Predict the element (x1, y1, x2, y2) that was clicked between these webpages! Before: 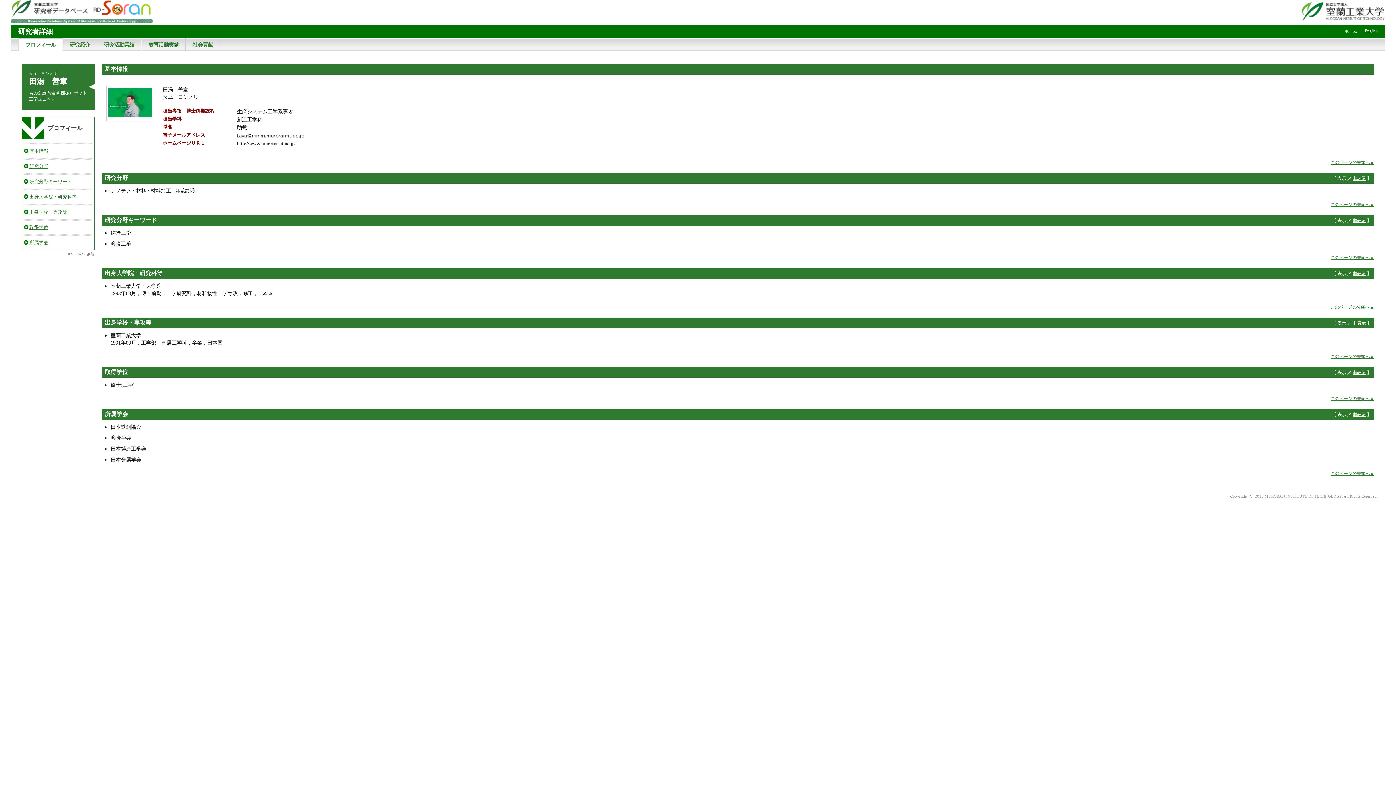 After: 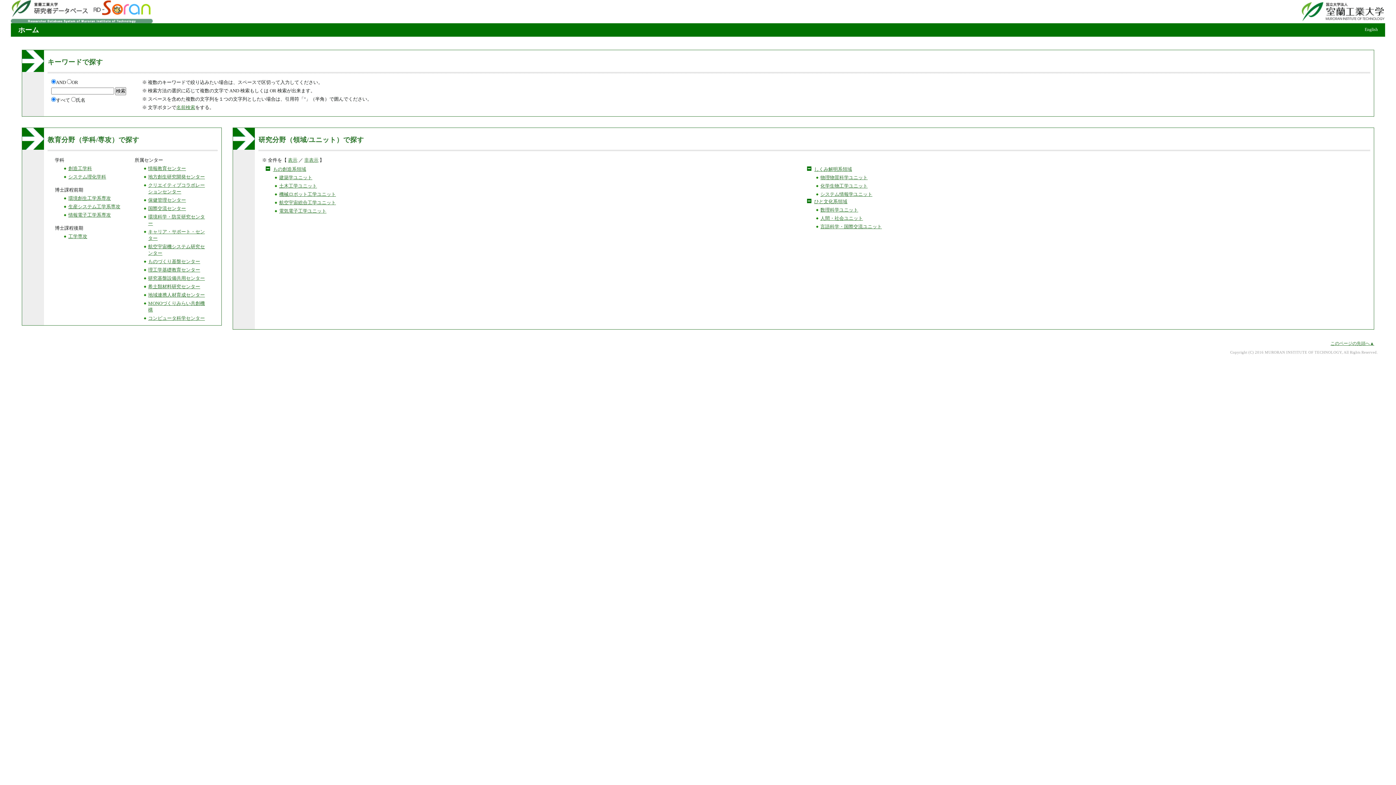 Action: label: ホーム bbox: (1344, 28, 1357, 33)